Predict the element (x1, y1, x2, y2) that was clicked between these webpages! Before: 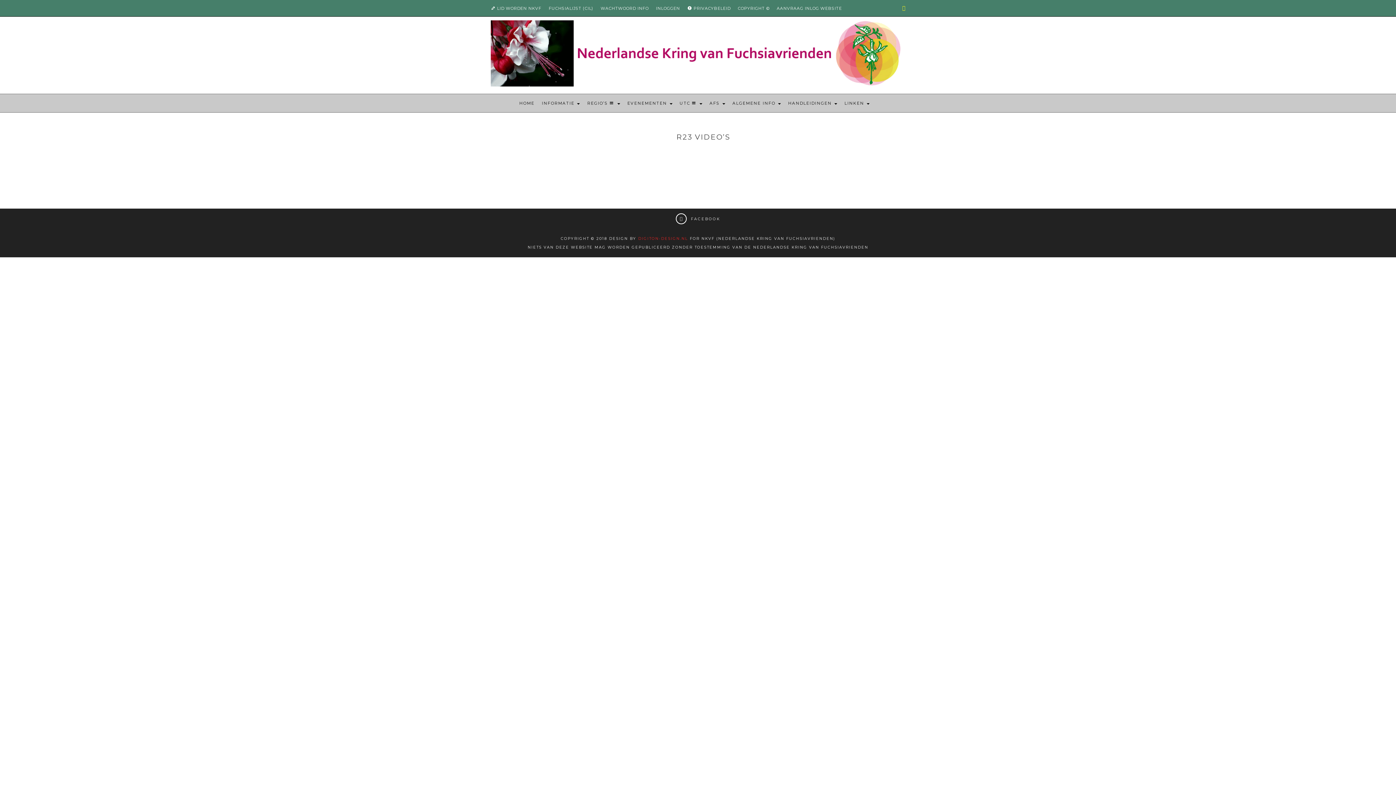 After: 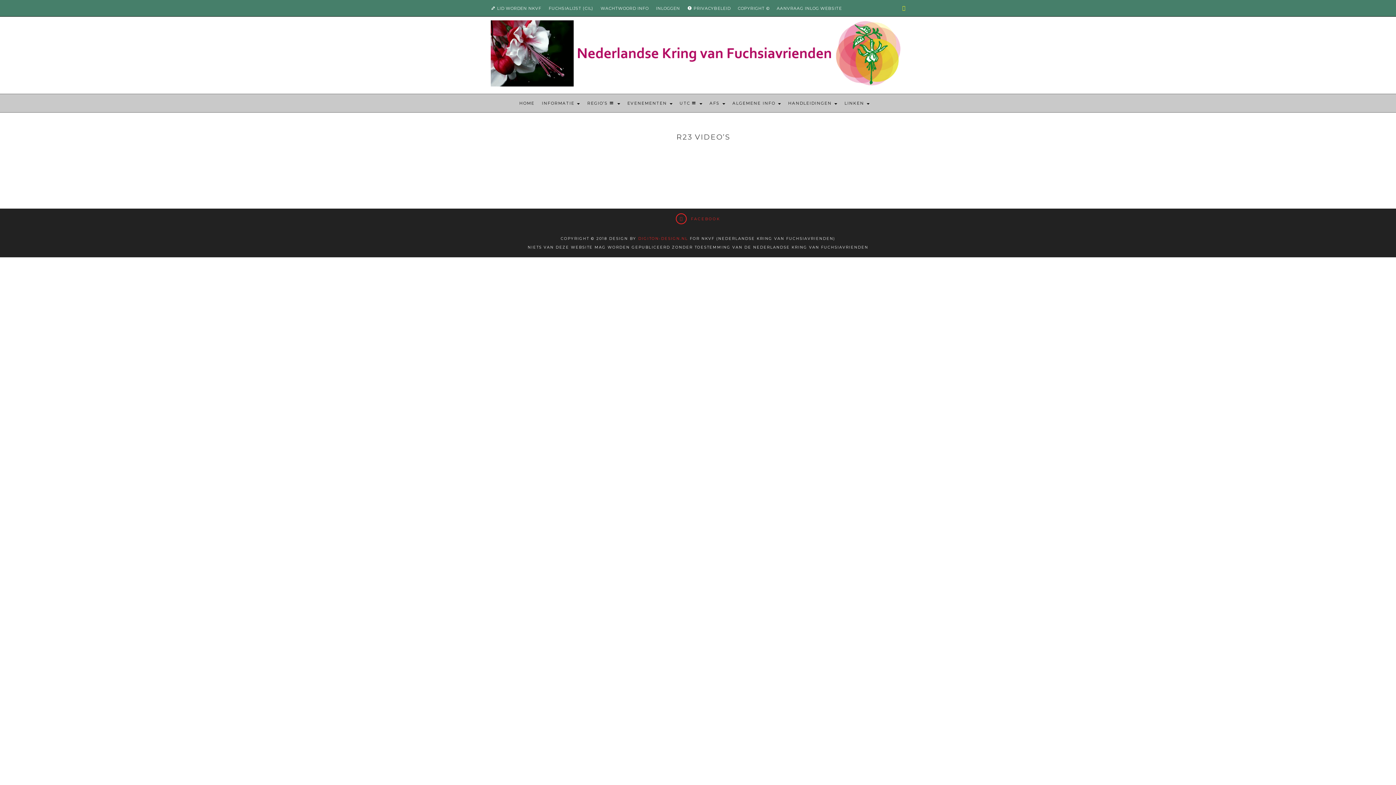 Action: bbox: (0, 208, 1396, 229) label:   FACEBOOK